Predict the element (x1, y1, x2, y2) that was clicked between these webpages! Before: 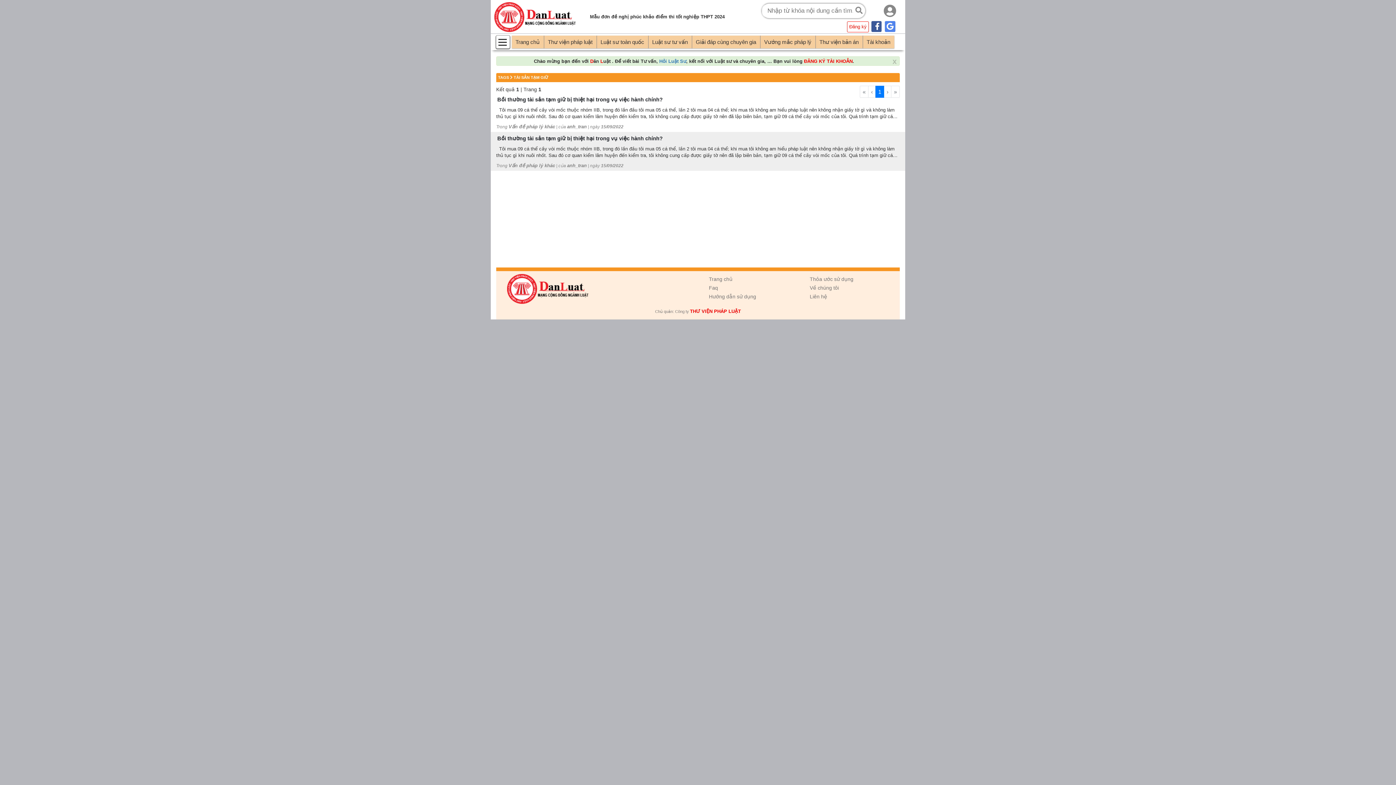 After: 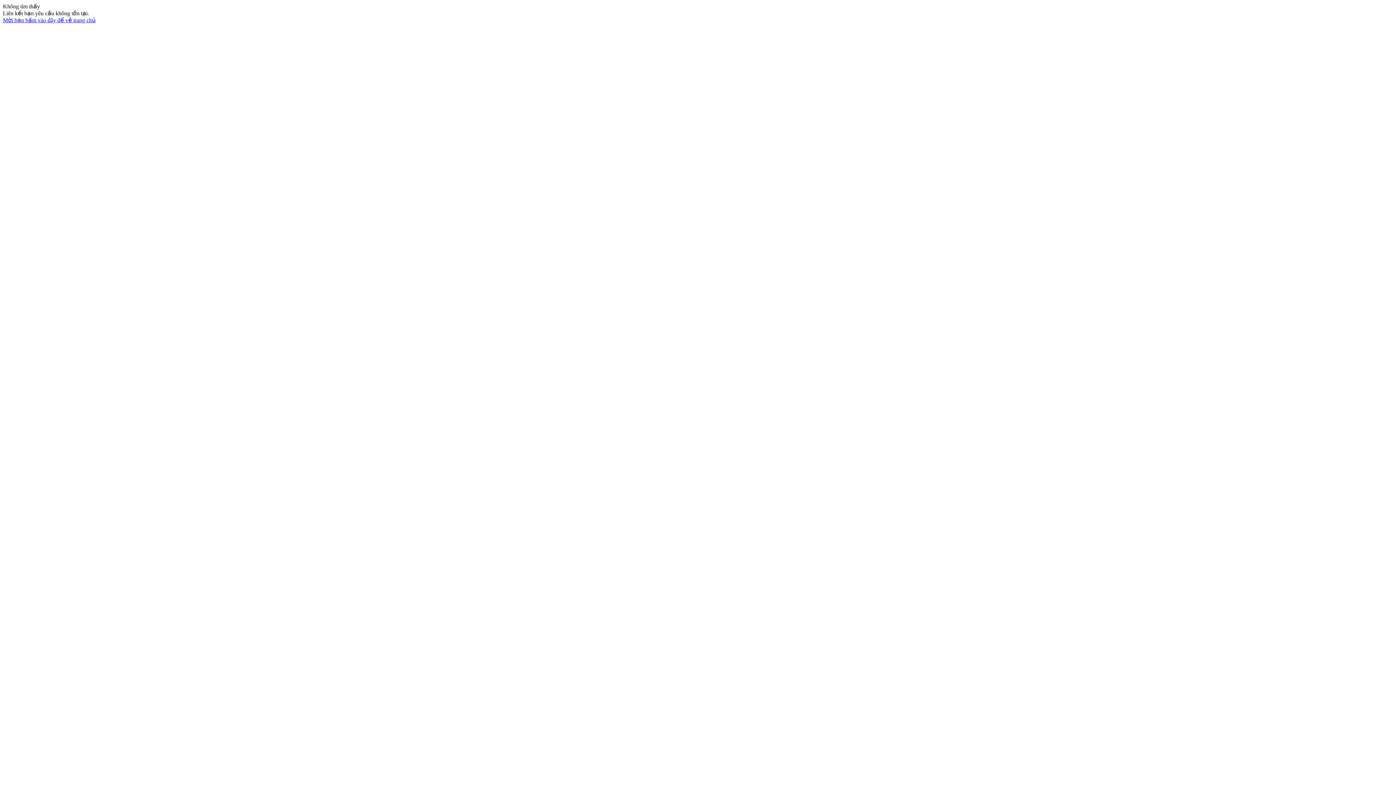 Action: label: Vấn đề pháp lý khác bbox: (508, 162, 555, 168)